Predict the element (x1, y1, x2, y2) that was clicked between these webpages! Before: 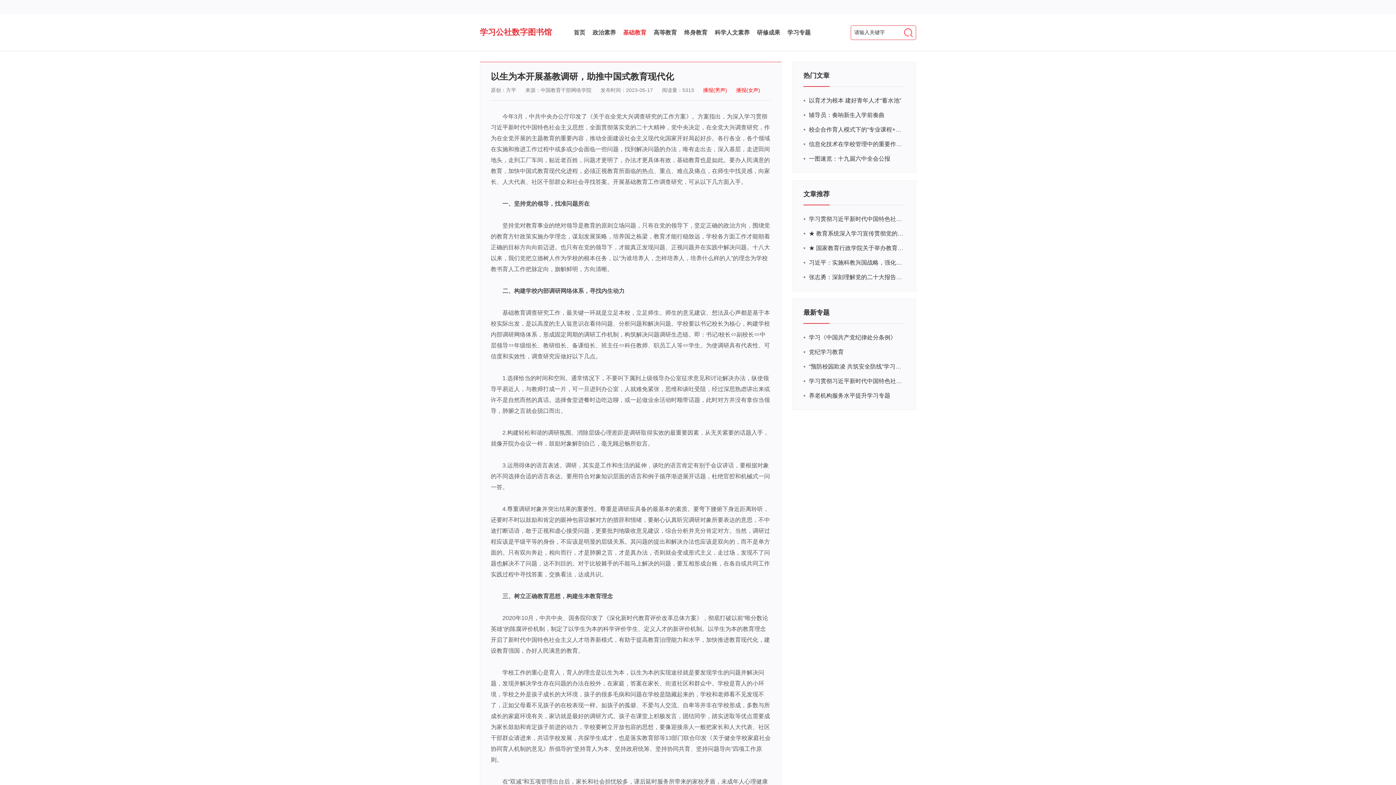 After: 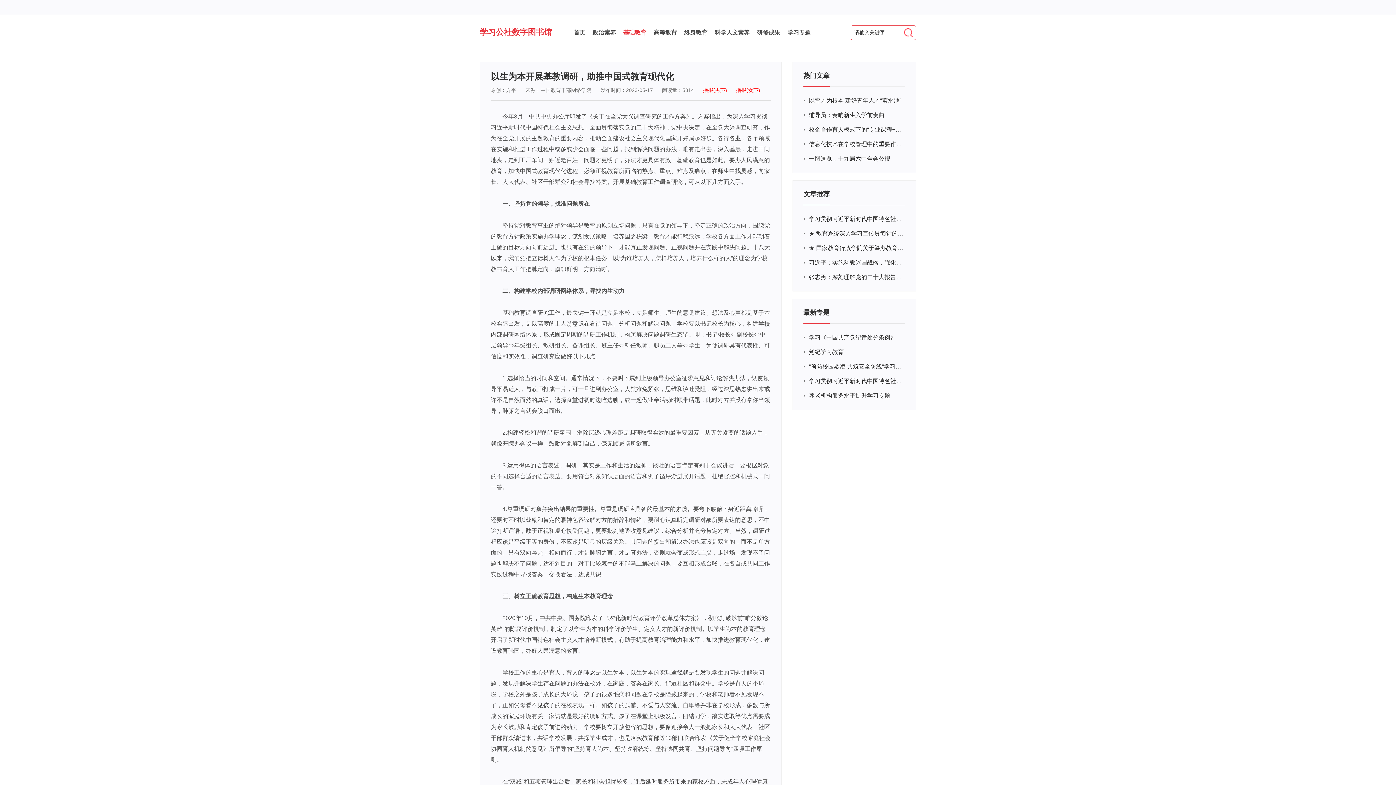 Action: bbox: (803, 65, 829, 86) label: 热门文章